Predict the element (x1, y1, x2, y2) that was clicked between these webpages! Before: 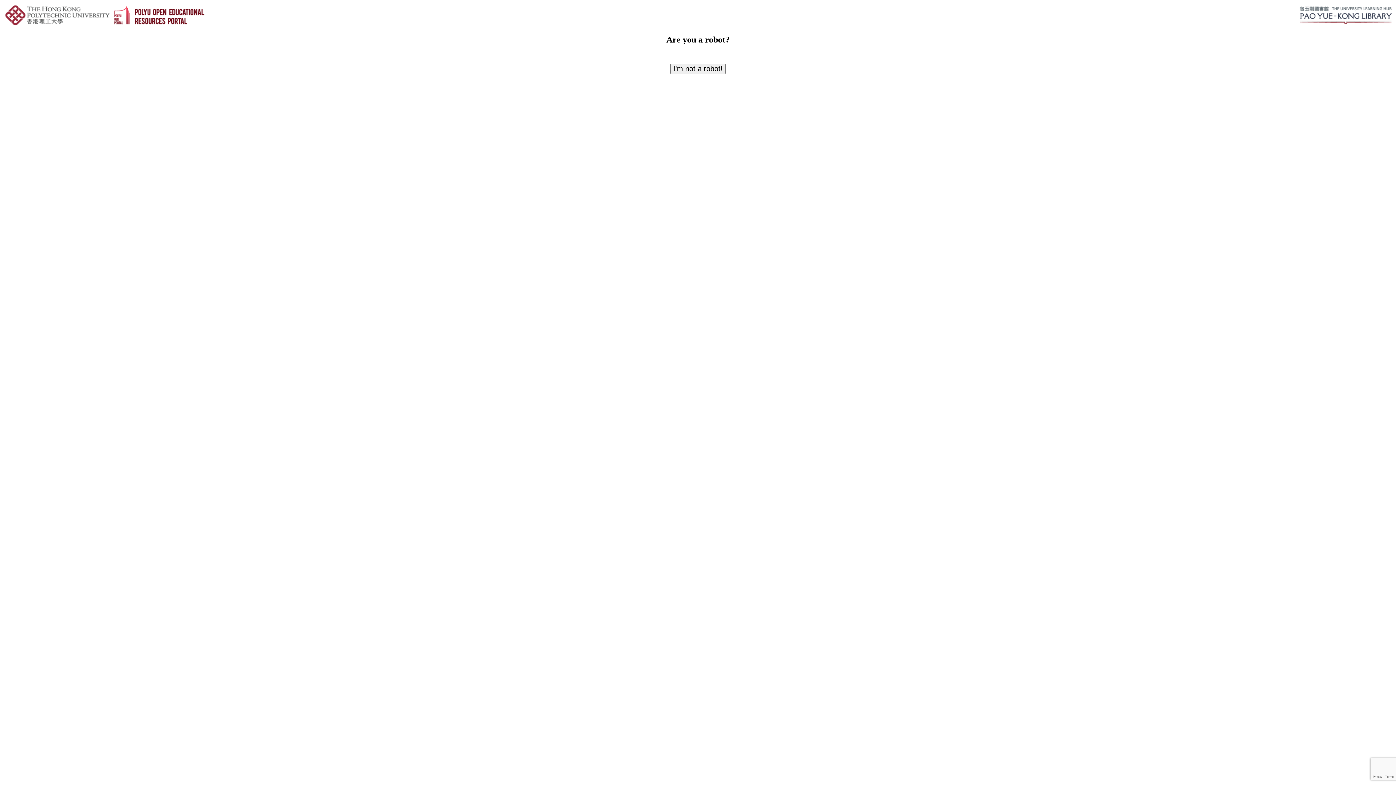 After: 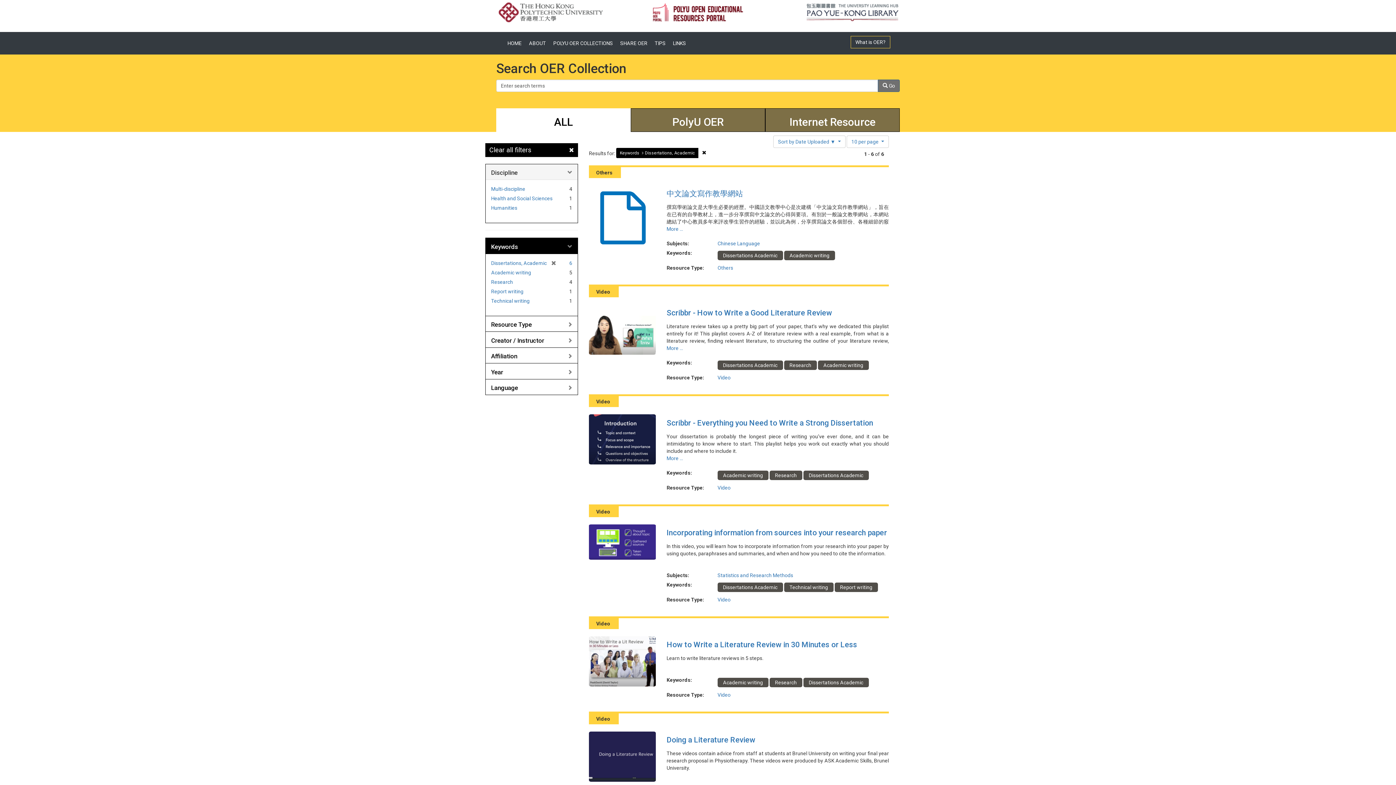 Action: label: I'm not a robot! bbox: (670, 63, 725, 74)